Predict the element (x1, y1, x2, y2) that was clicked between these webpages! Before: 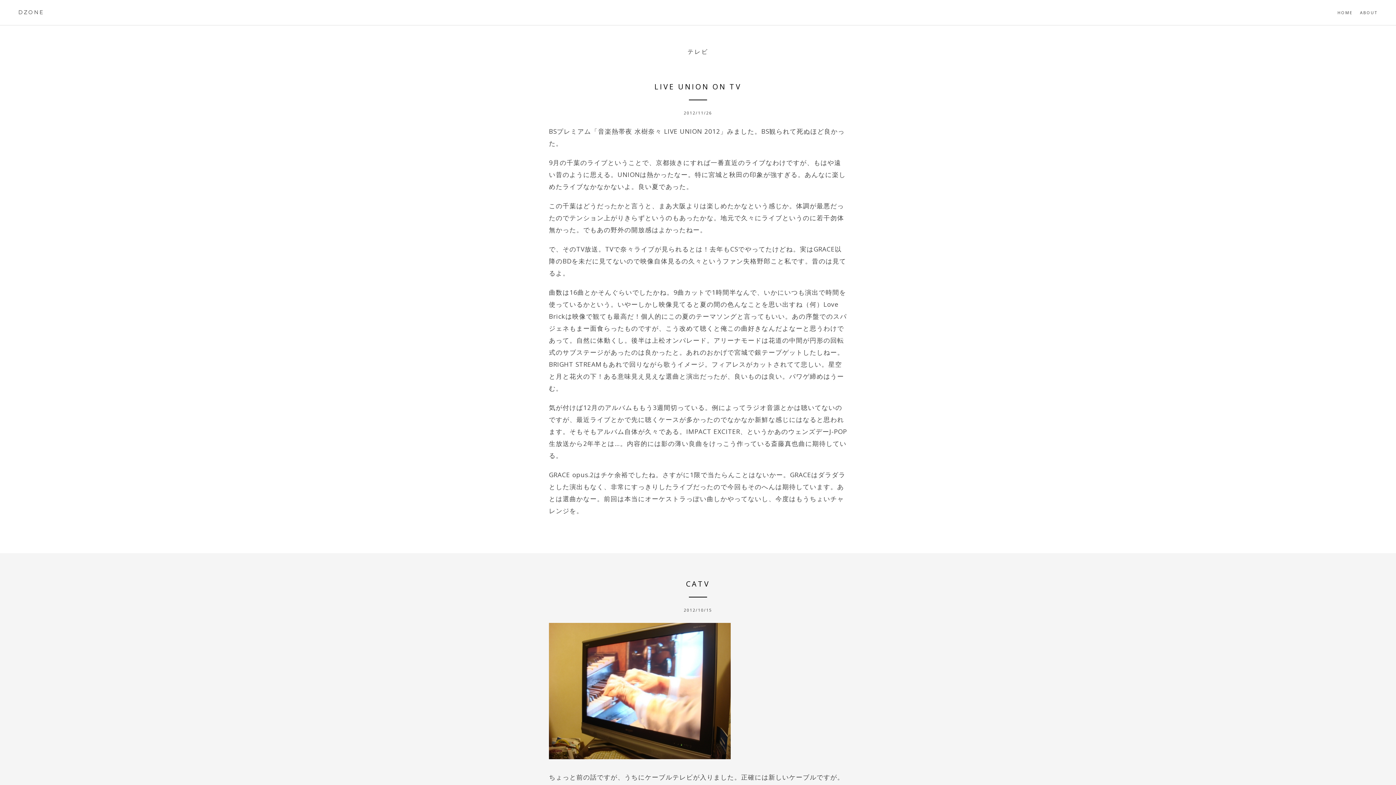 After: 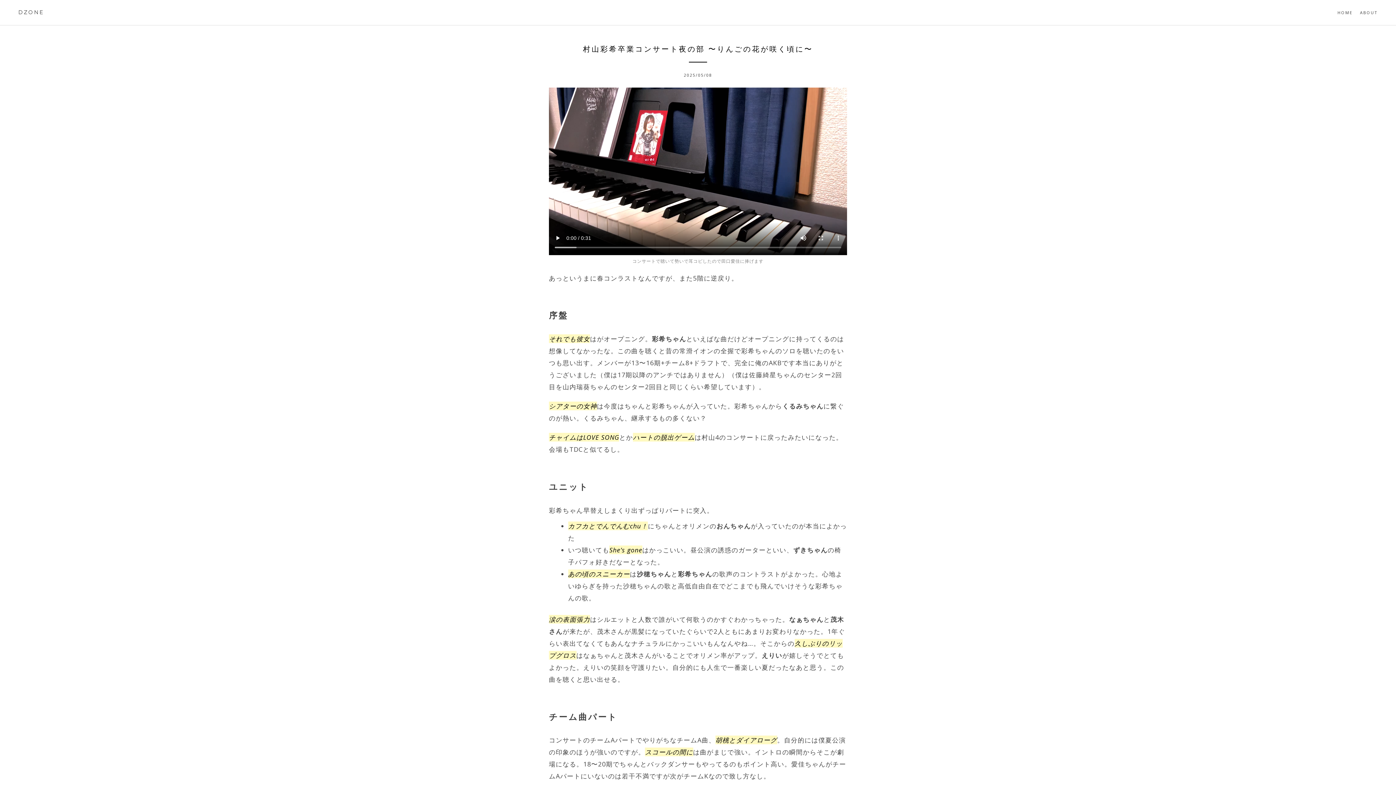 Action: label: HOME bbox: (1337, 9, 1353, 15)